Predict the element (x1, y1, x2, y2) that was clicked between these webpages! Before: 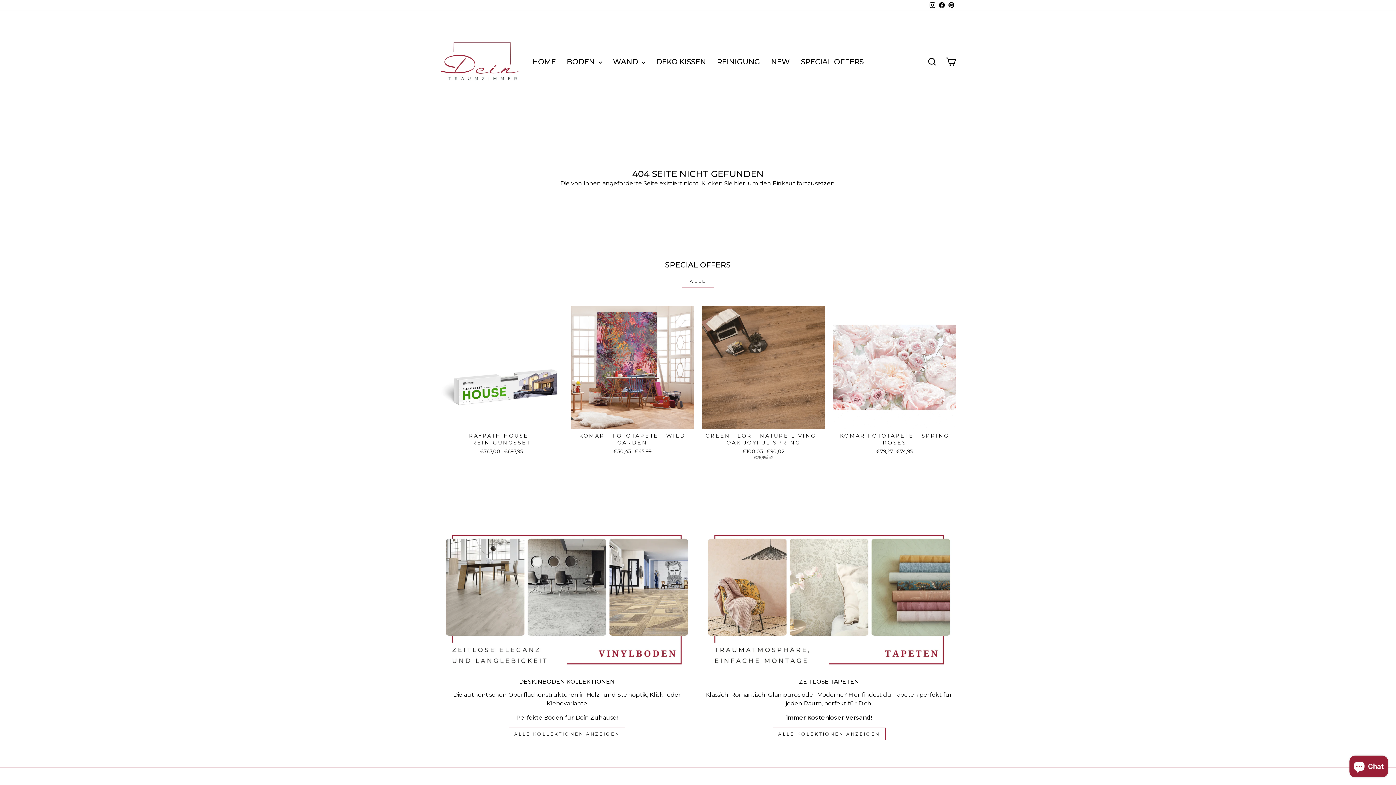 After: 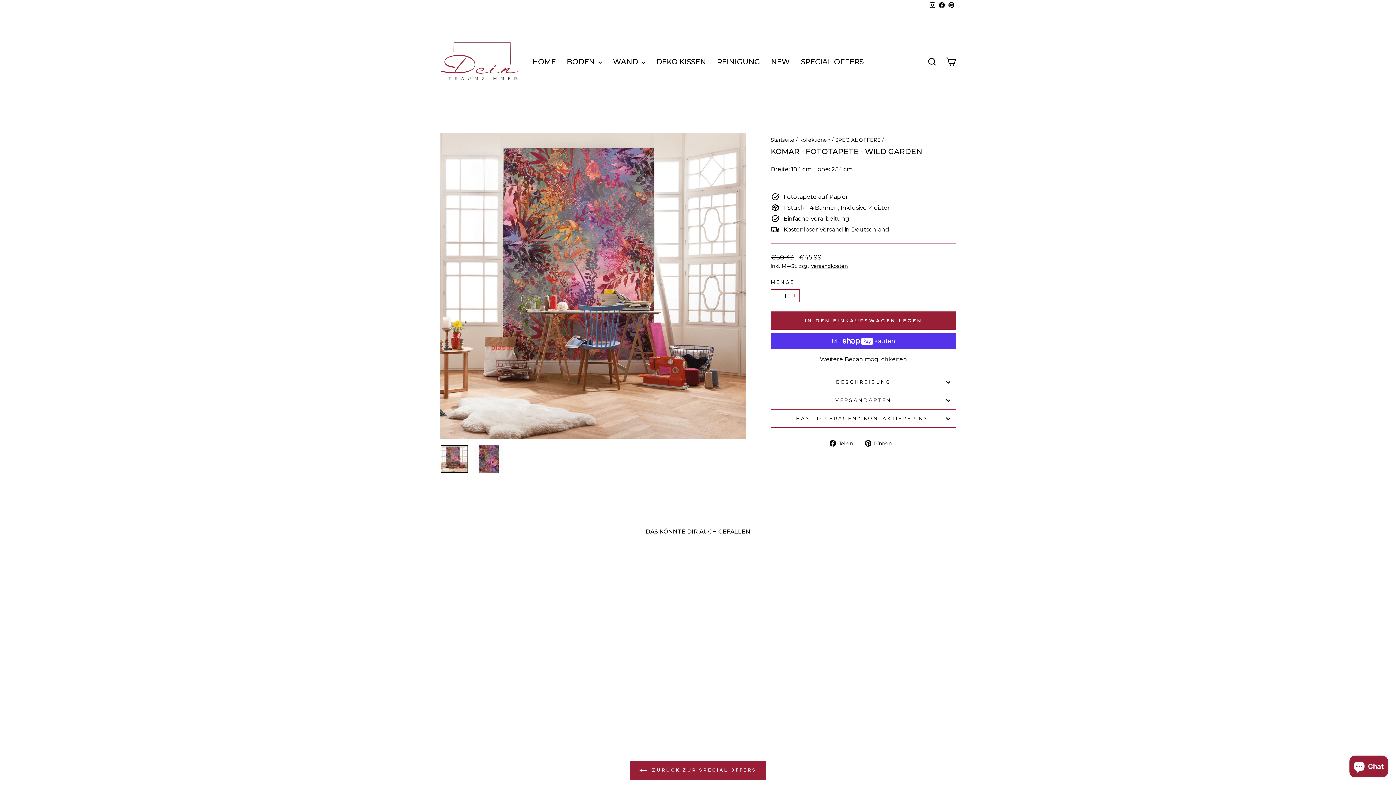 Action: bbox: (571, 428, 694, 457) label: KOMAR - FOTOTAPETE - WILD GARDEN
Normaler Preis
€50,43 
Sonderpreis
€45,99